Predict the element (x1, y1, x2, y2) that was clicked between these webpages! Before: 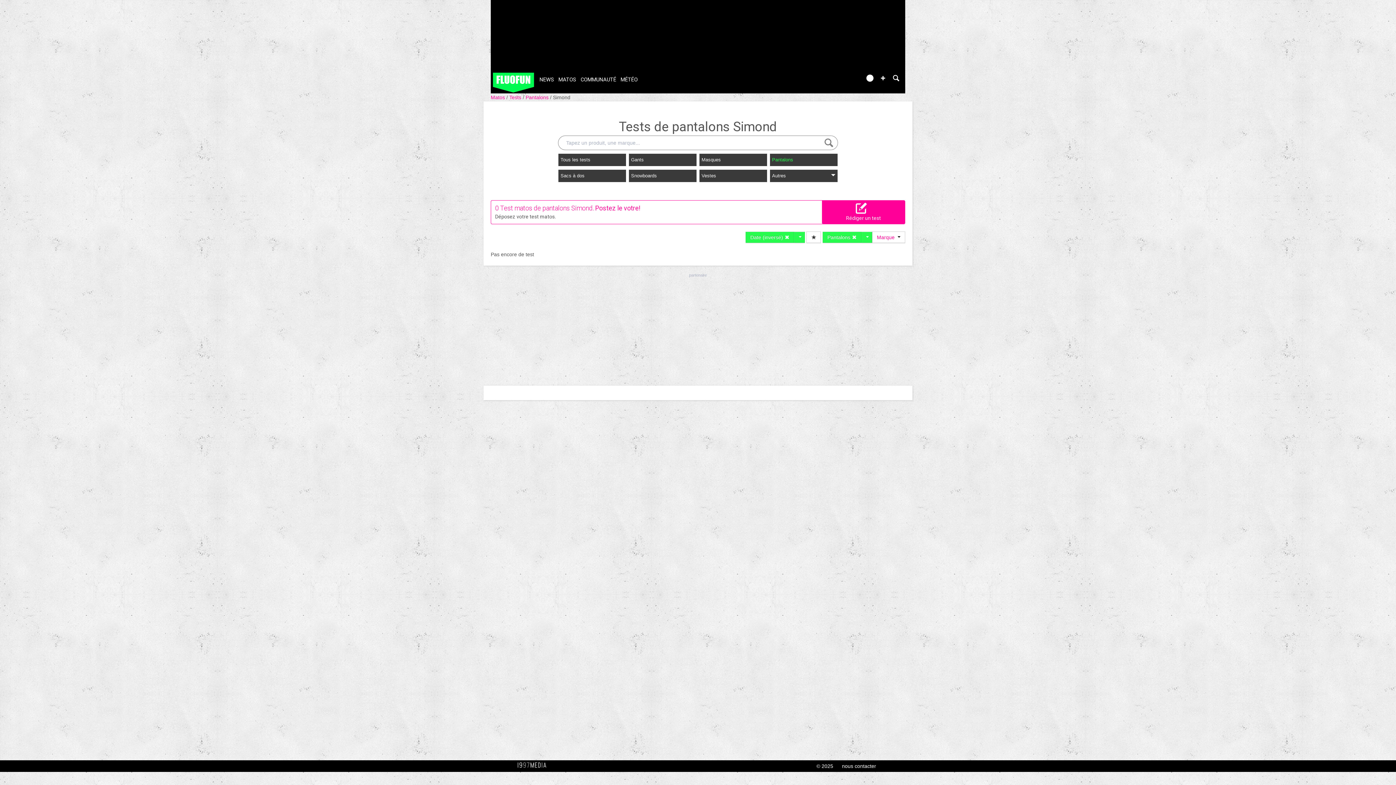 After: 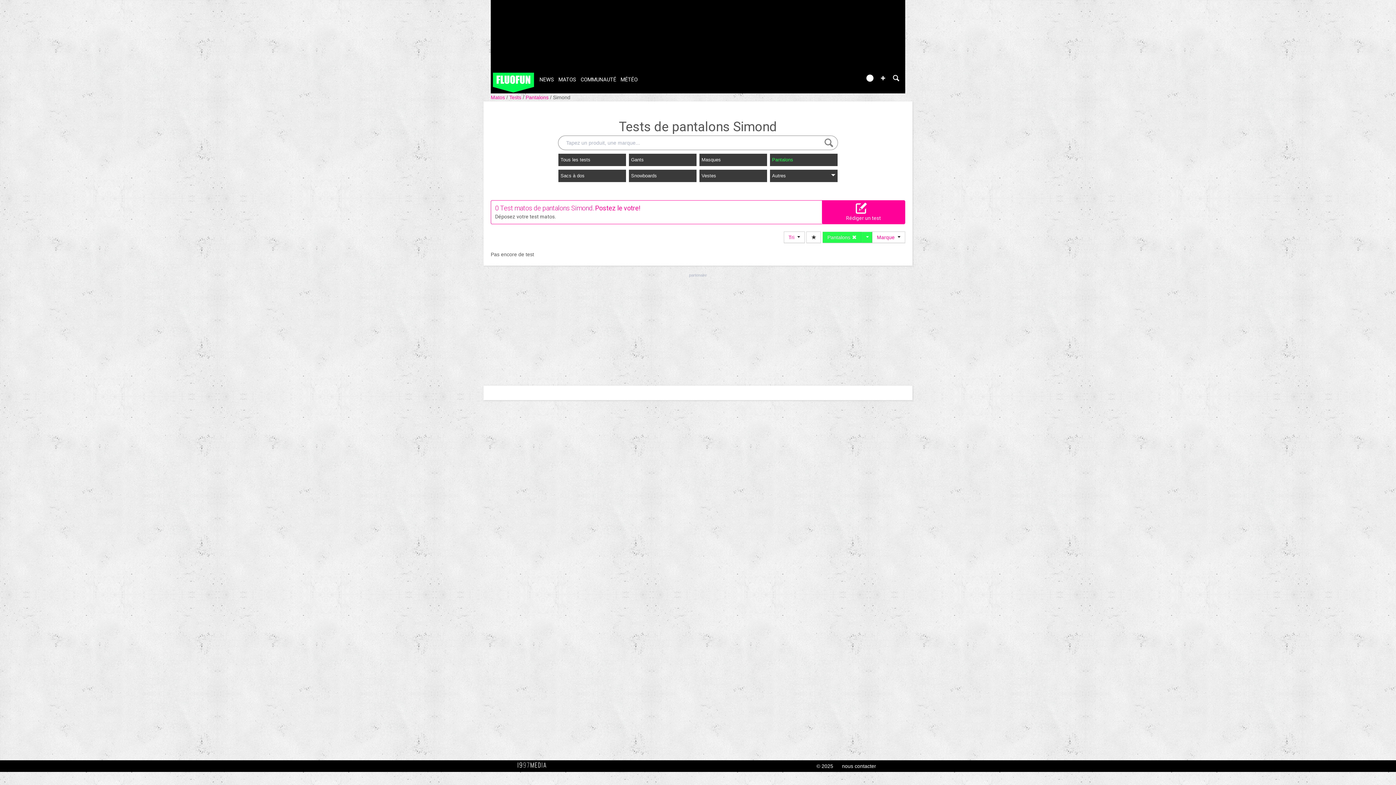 Action: bbox: (553, 94, 570, 100) label: Simond